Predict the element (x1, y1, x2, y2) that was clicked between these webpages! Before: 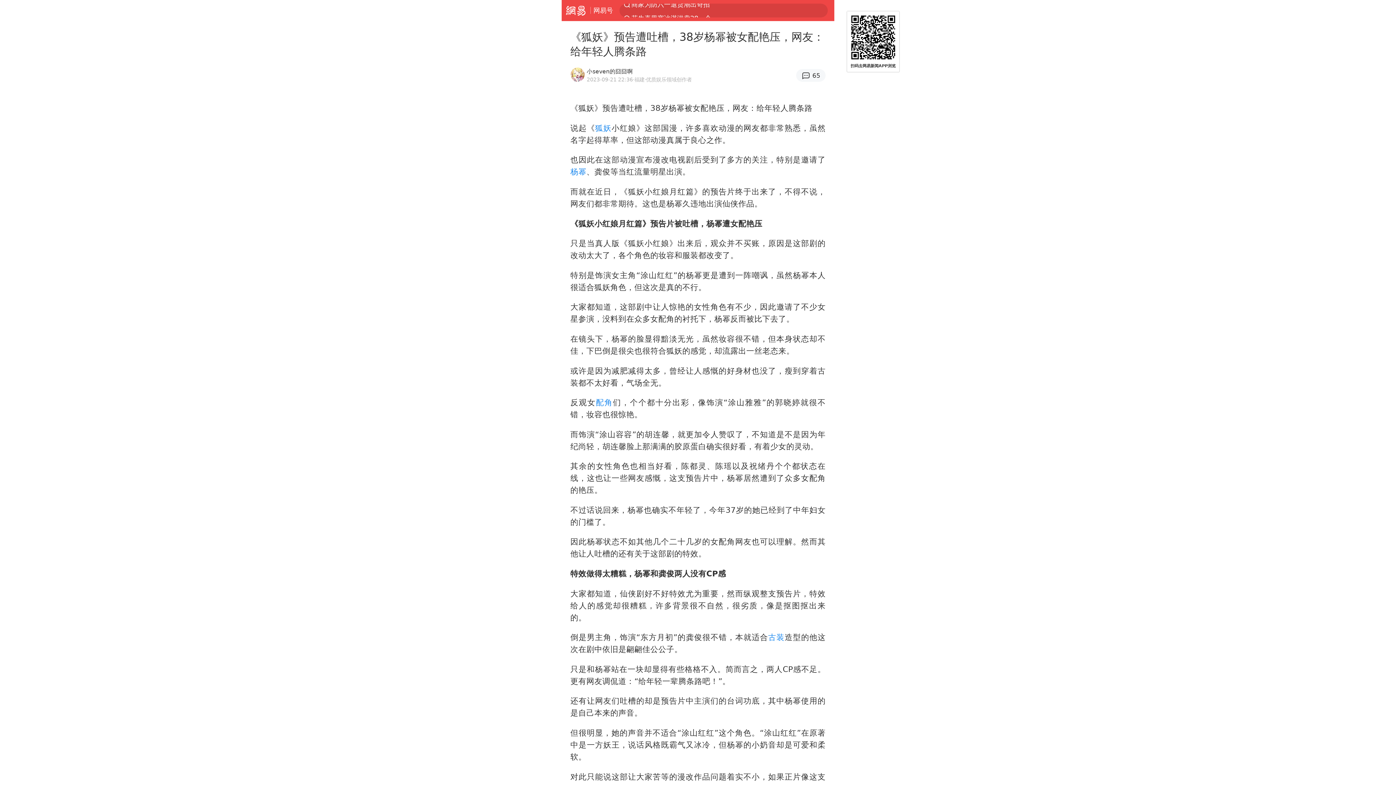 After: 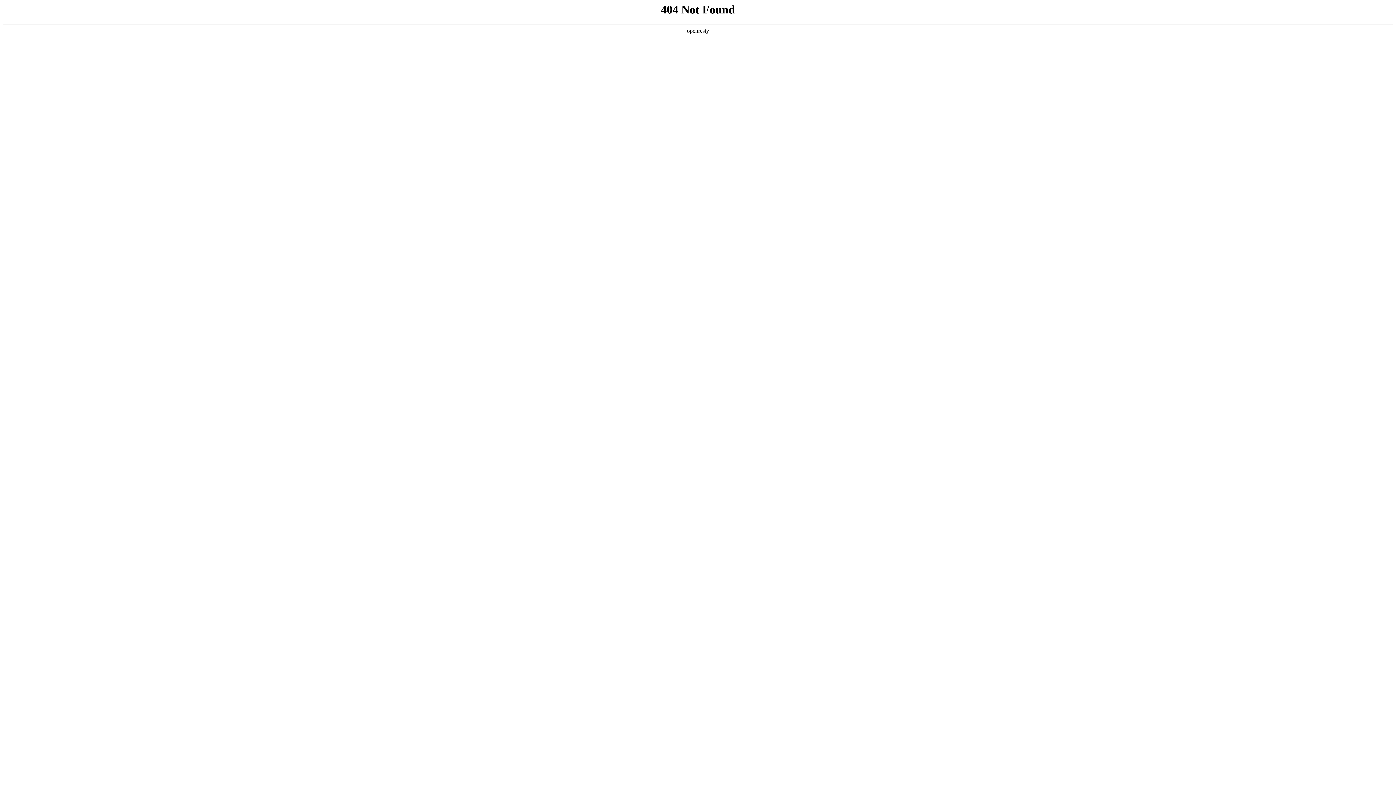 Action: bbox: (570, 167, 586, 176) label: 杨幂